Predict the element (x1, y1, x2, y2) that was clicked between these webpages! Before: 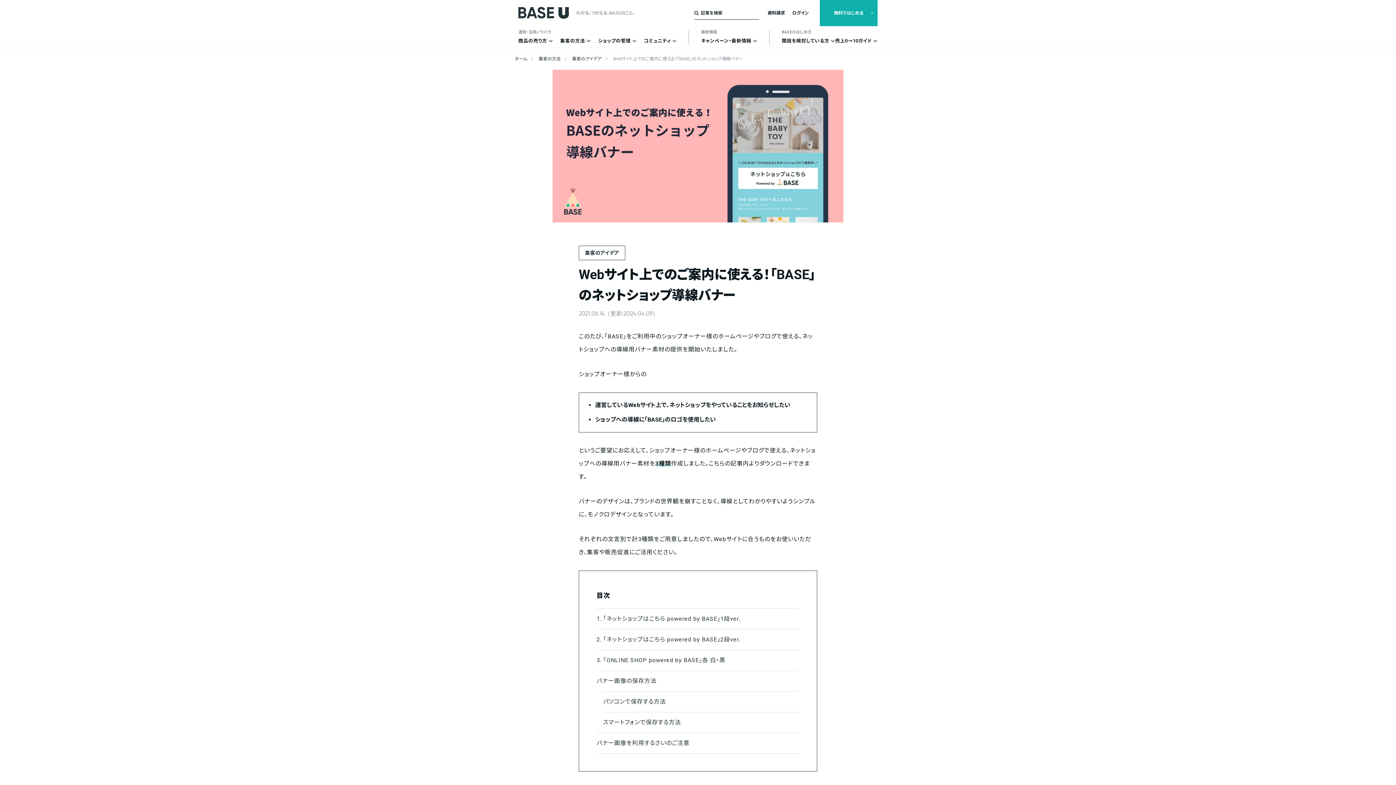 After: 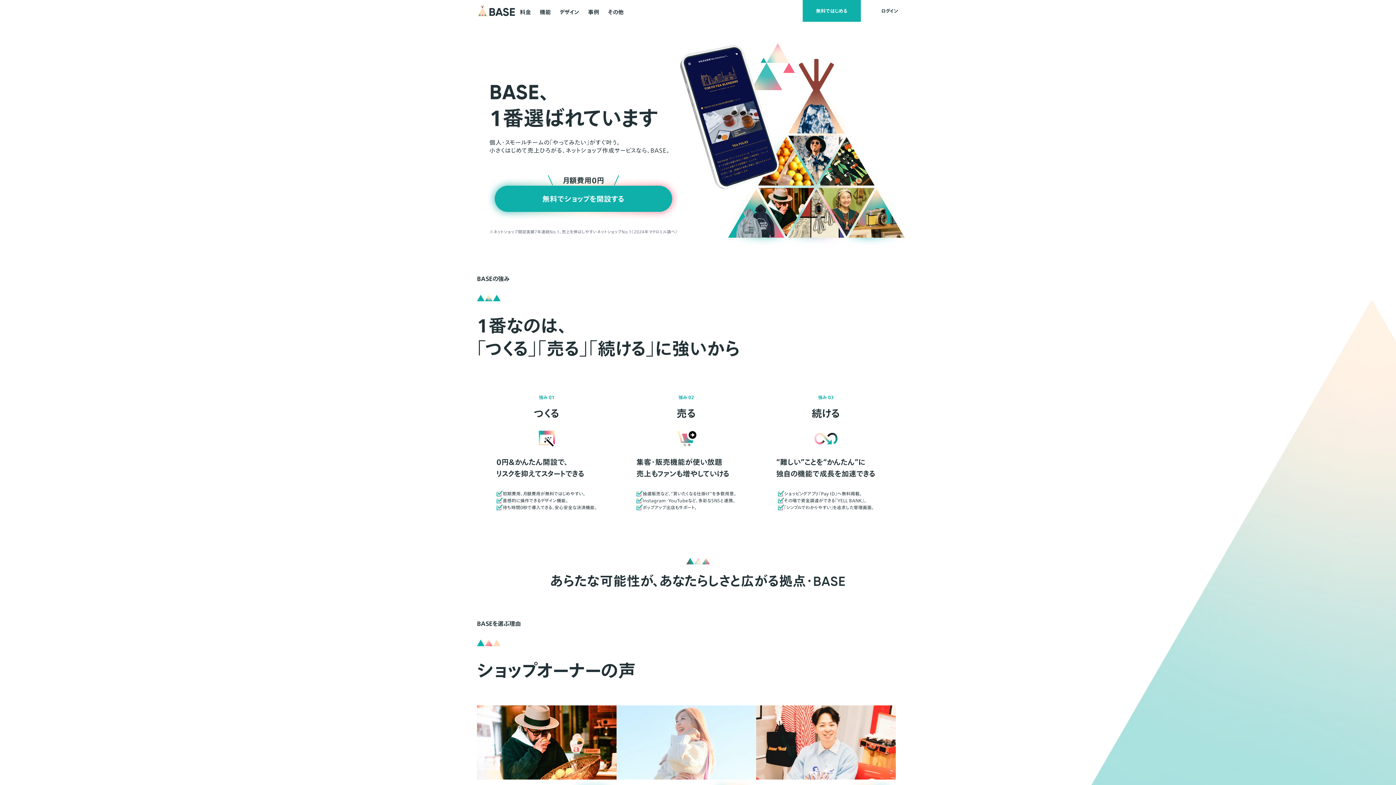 Action: bbox: (1240, 721, 1396, 785) label: 導入実績
230万
ショップ
無料でショップを開設する